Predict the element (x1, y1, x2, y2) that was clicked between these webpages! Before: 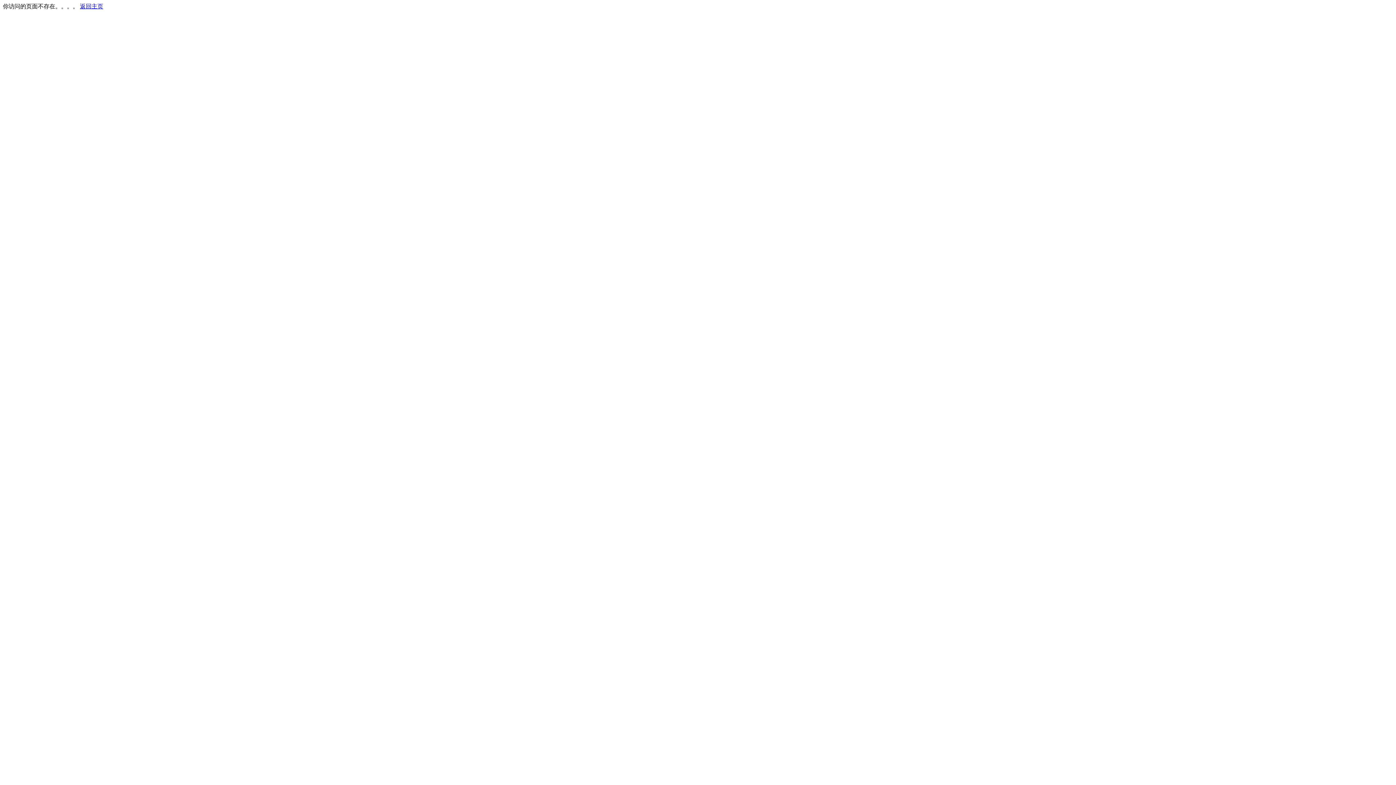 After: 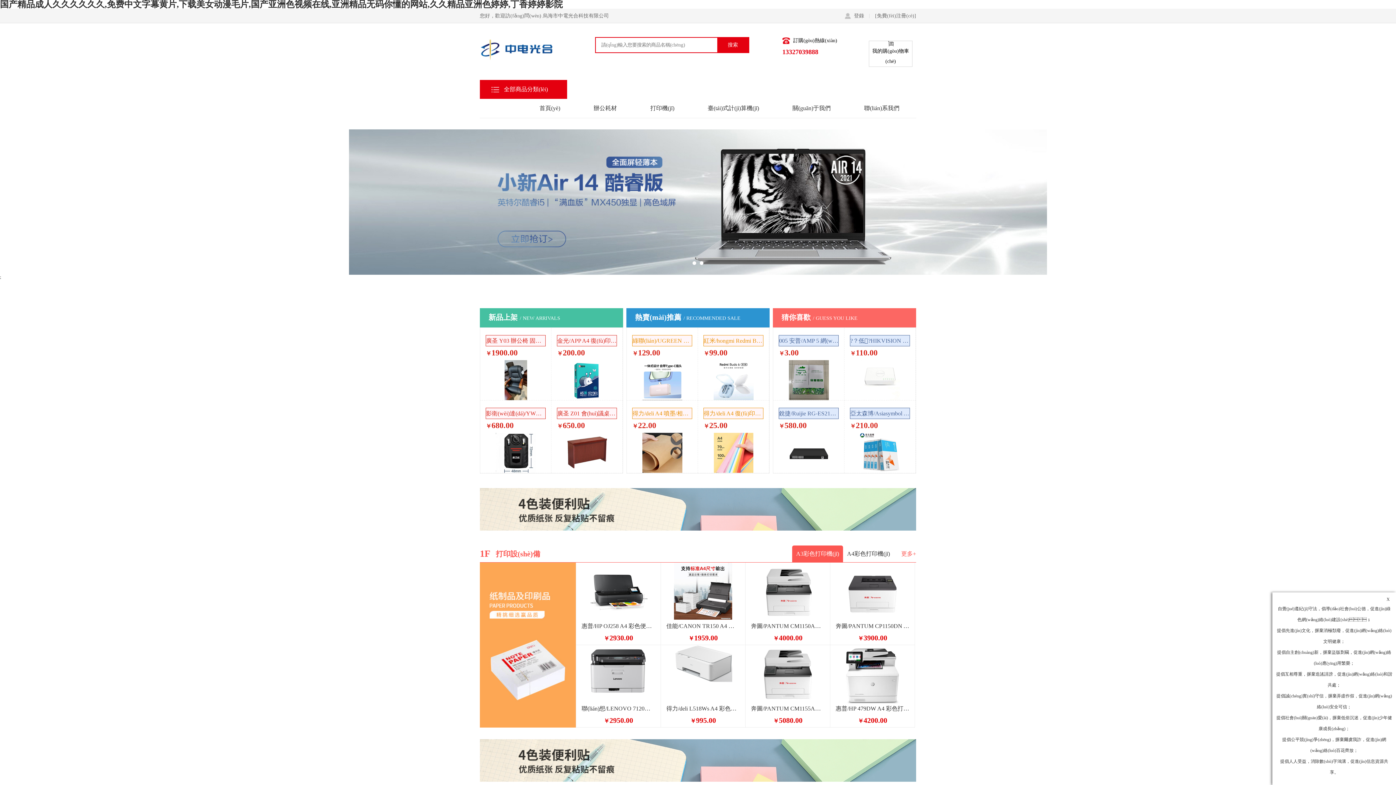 Action: bbox: (80, 3, 103, 9) label: 返回主页